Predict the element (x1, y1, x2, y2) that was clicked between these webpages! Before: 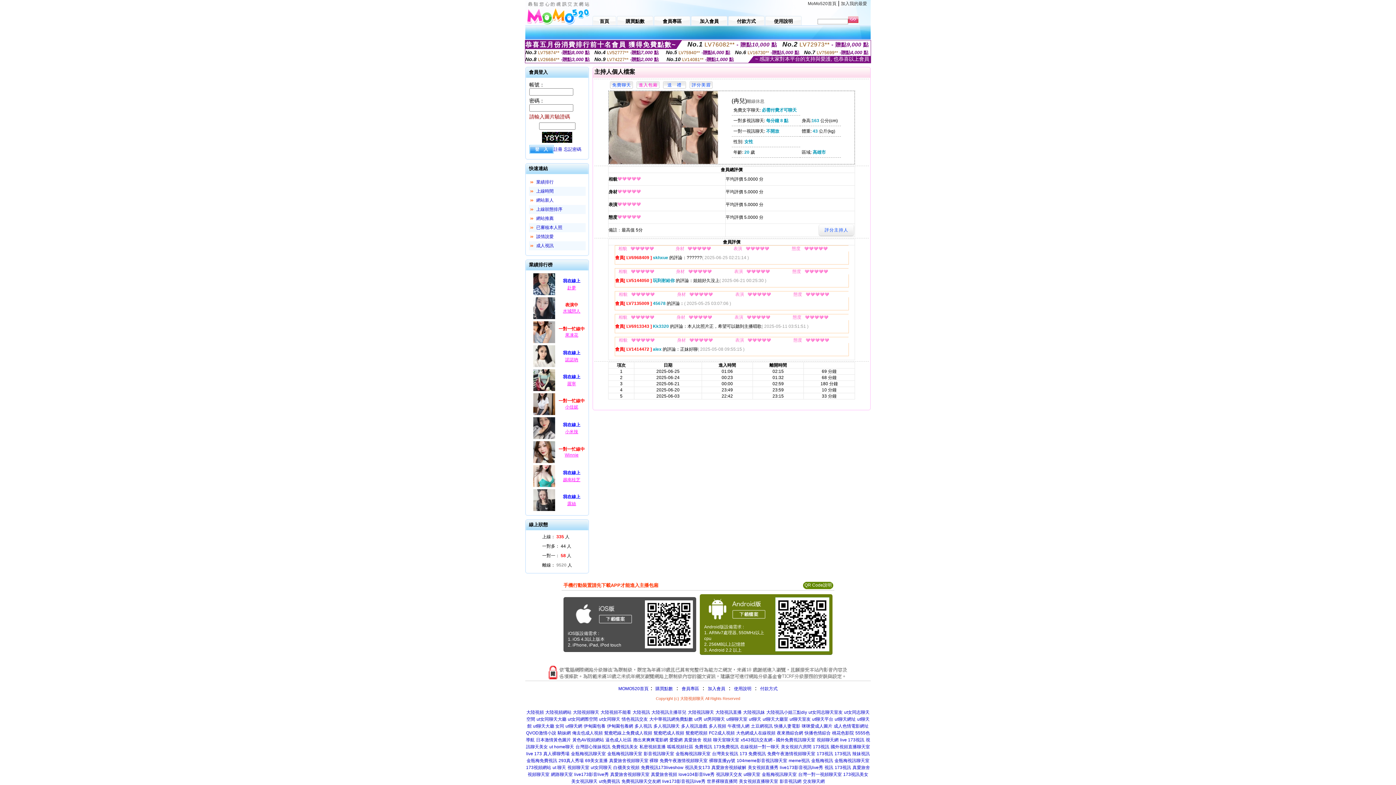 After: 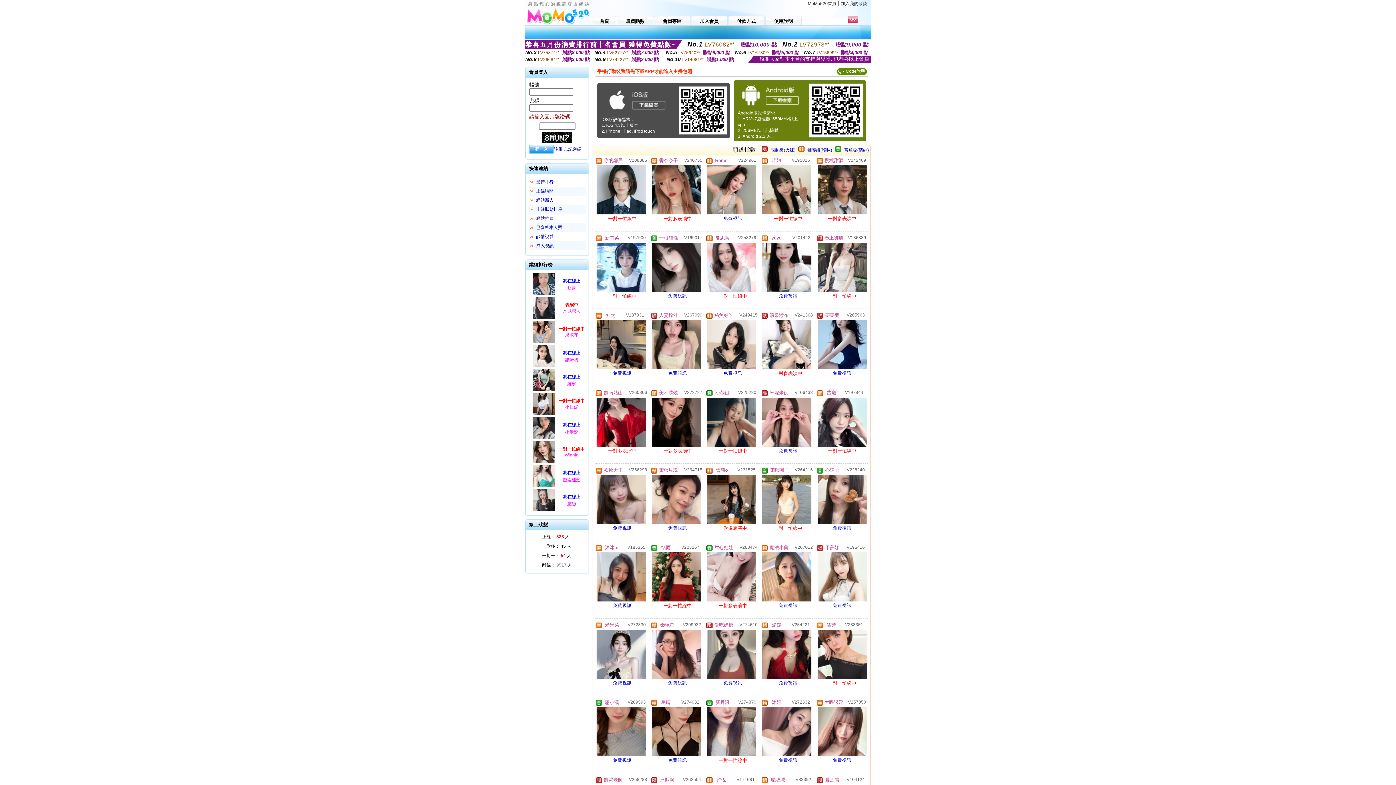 Action: bbox: (634, 724, 652, 729) label: 多人視訊